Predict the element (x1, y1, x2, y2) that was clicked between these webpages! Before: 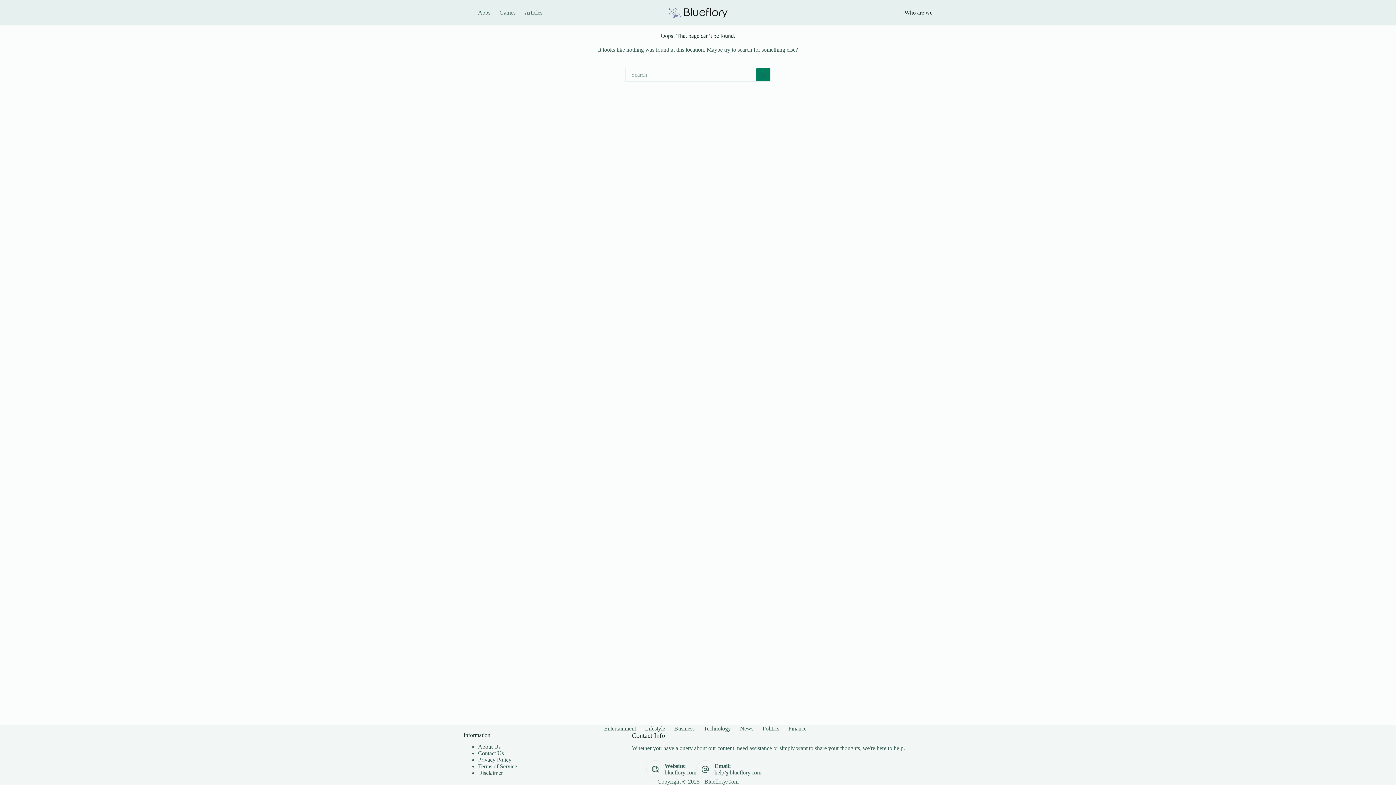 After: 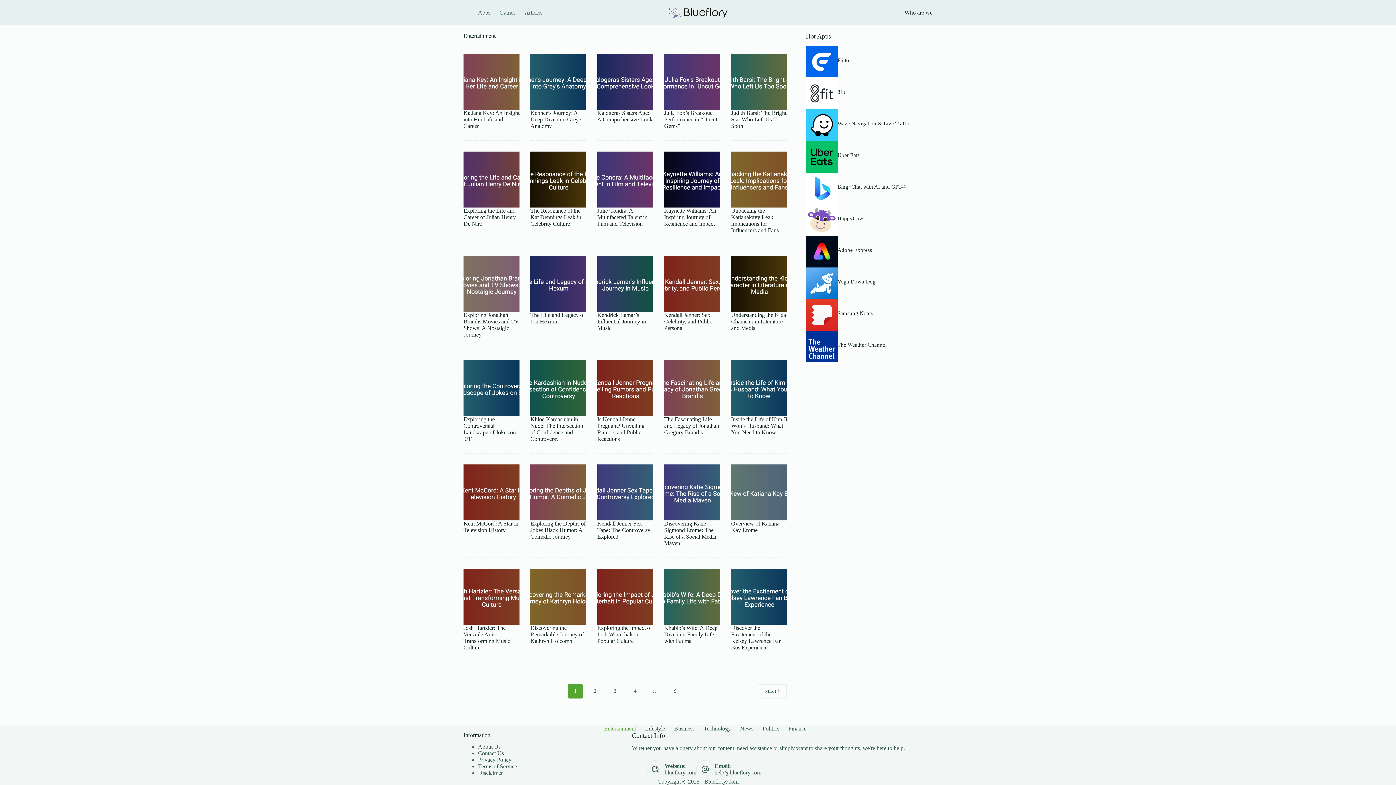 Action: bbox: (599, 725, 640, 732) label: Entertainment